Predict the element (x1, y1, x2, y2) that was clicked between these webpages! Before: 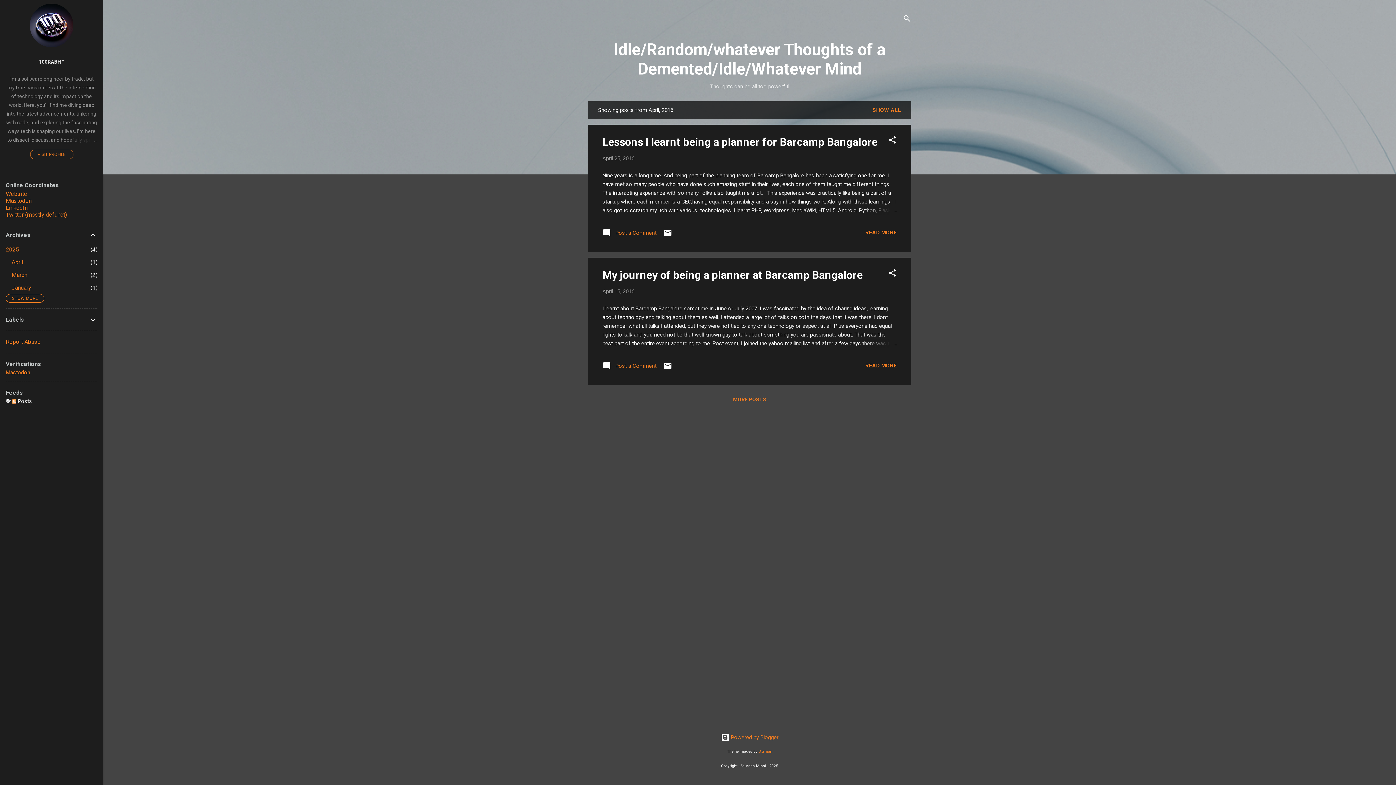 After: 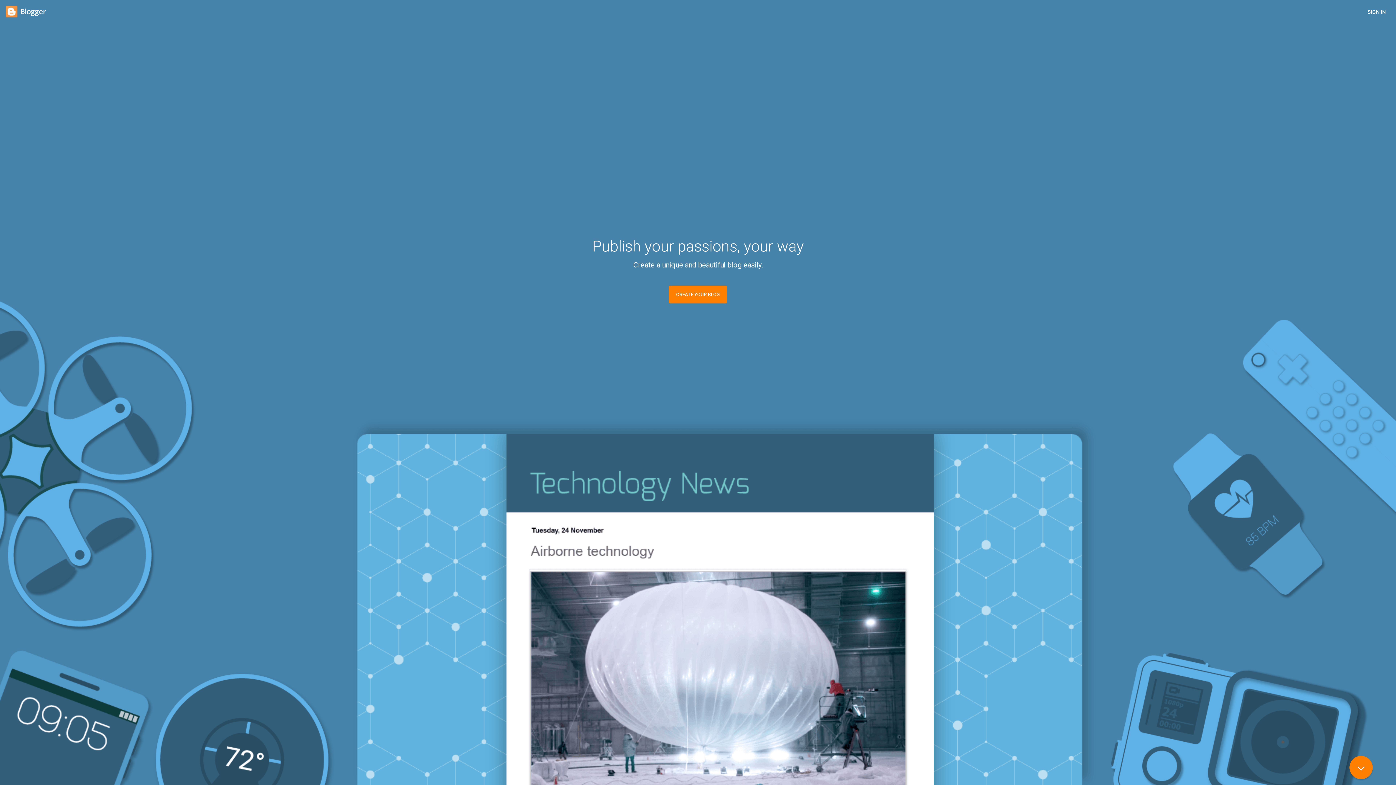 Action: bbox: (720, 734, 778, 740) label:  Powered by Blogger